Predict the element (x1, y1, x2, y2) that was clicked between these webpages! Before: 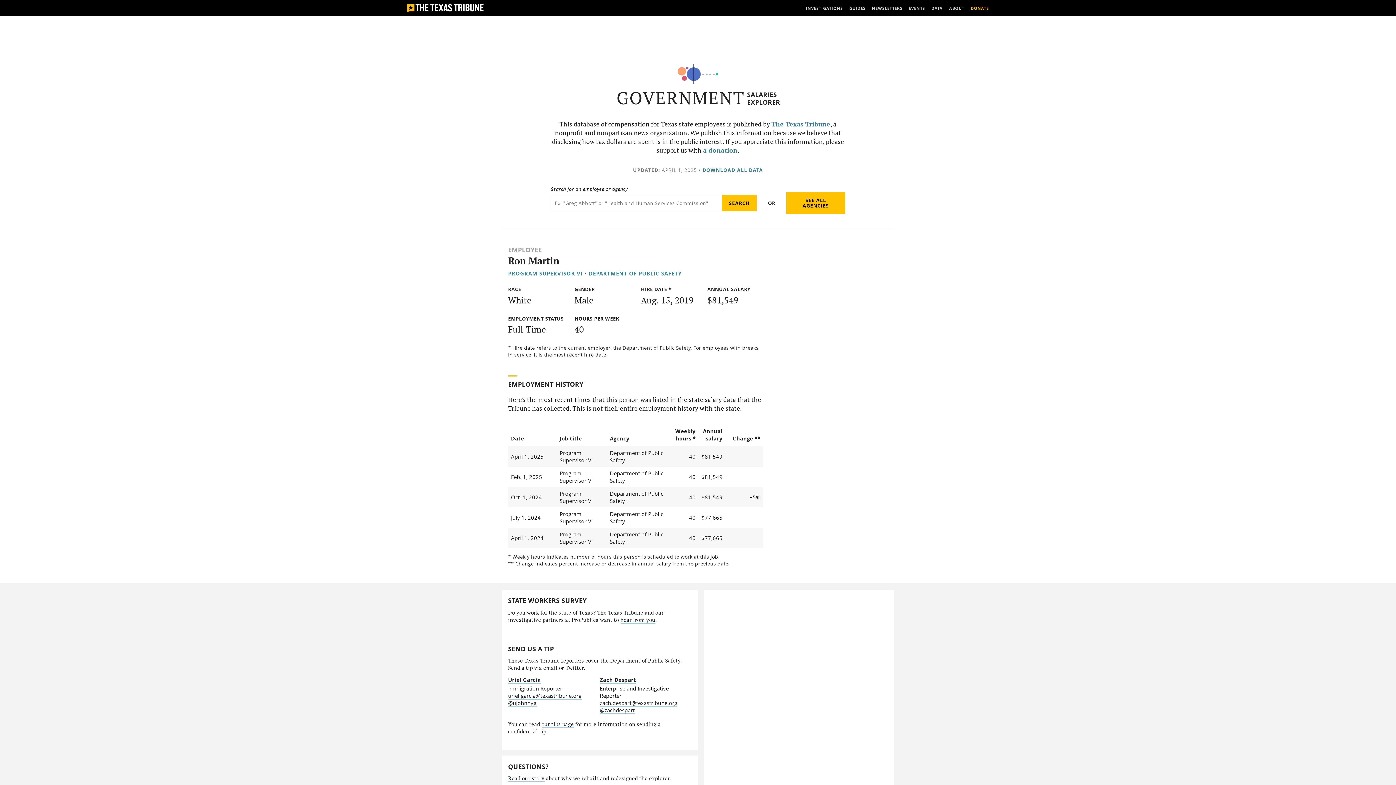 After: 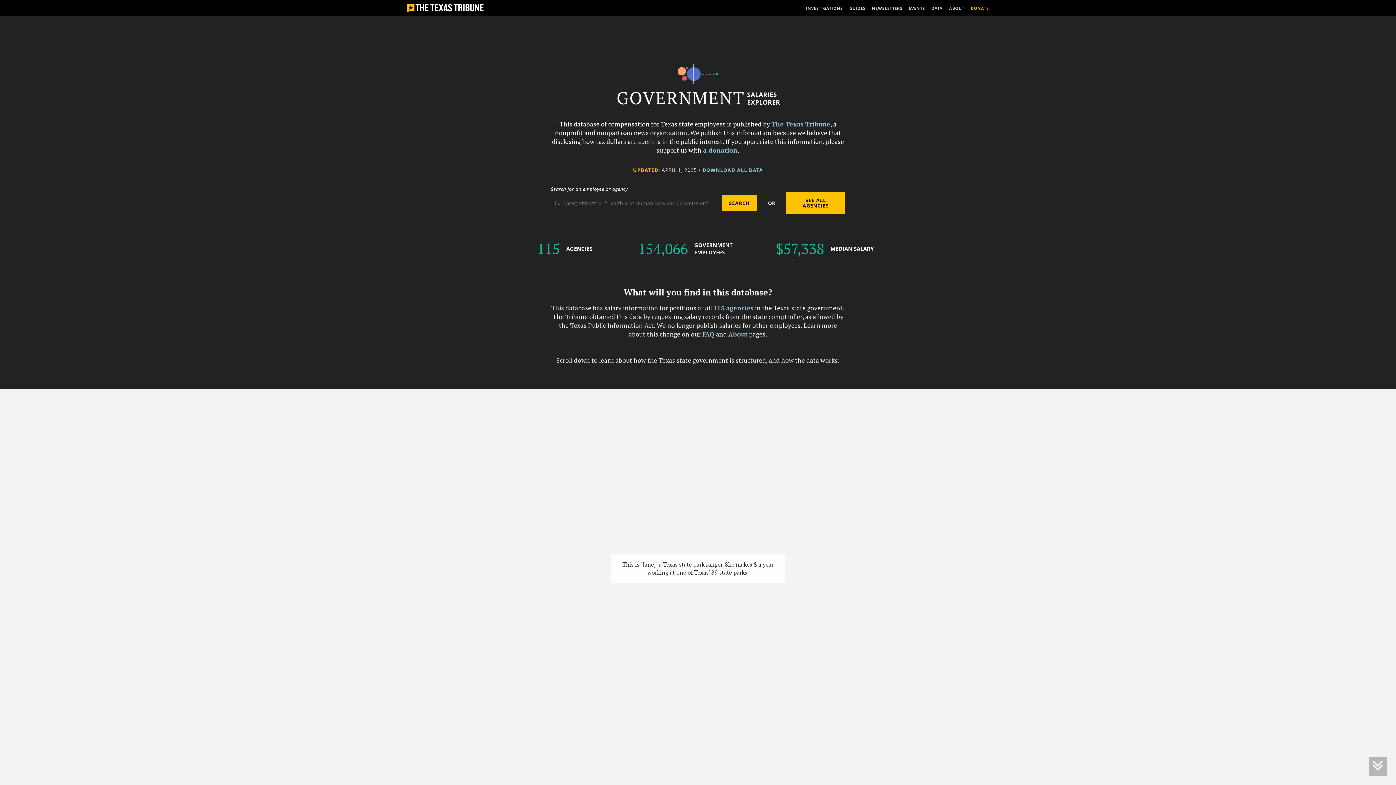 Action: label: SALARIES EXPLORER bbox: (747, 88, 780, 108)